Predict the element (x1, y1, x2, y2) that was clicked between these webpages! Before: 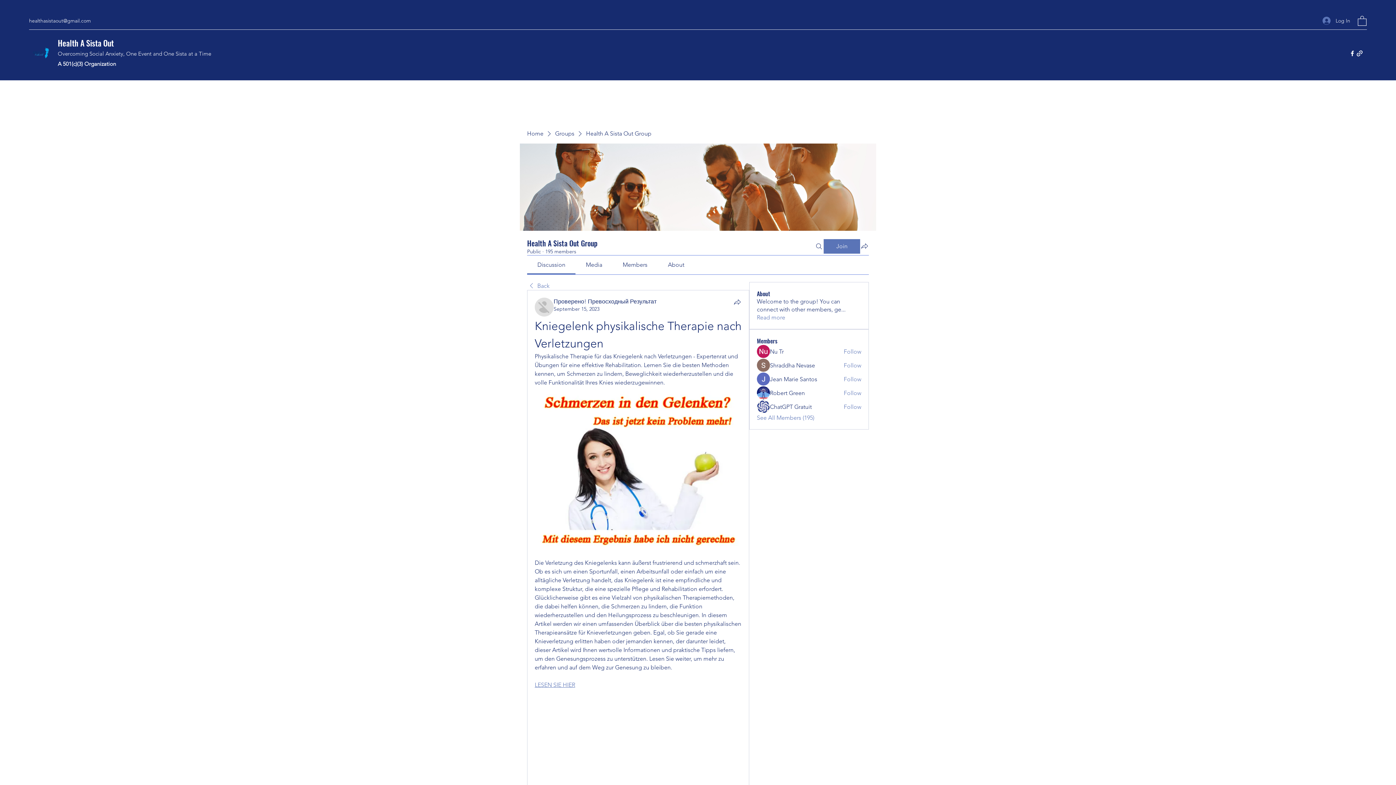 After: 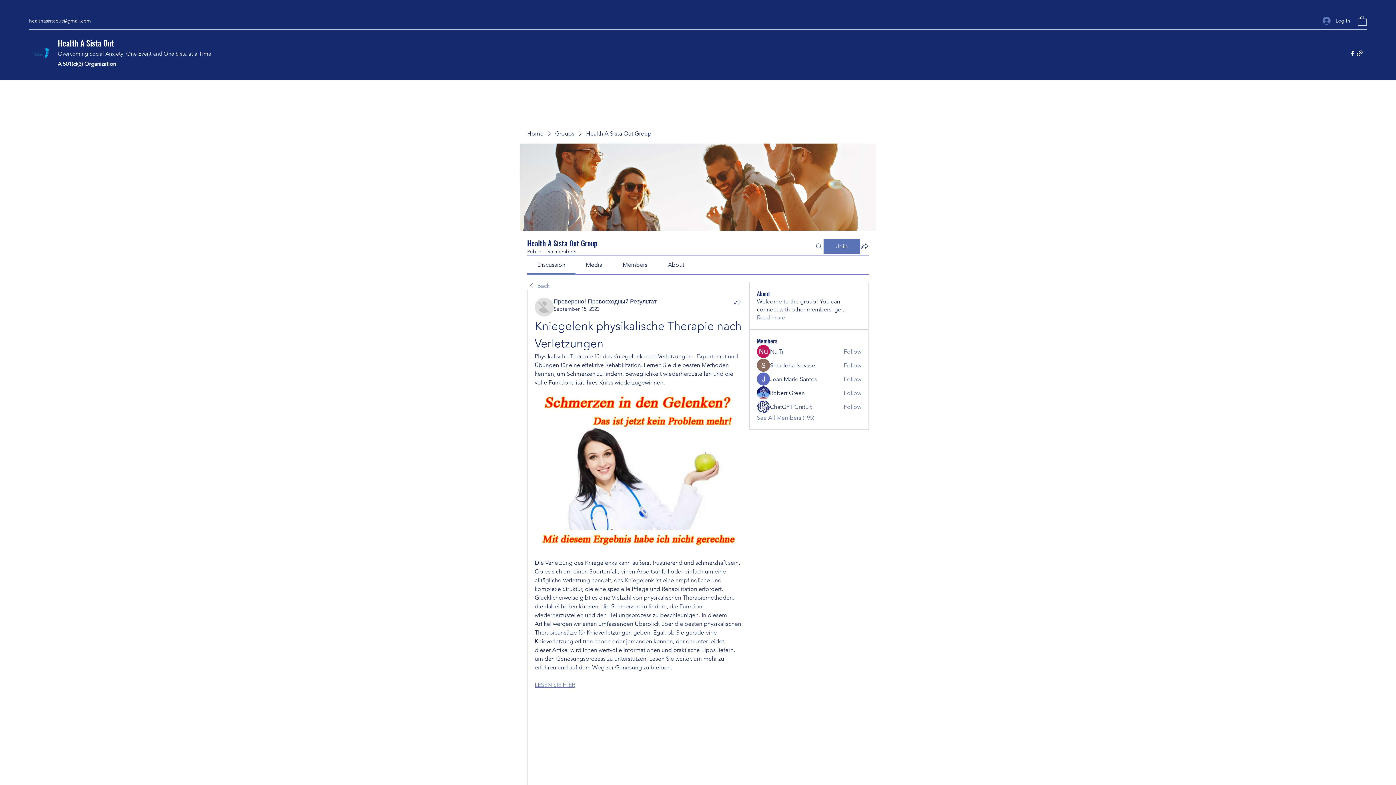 Action: label: Discussion bbox: (537, 261, 565, 268)